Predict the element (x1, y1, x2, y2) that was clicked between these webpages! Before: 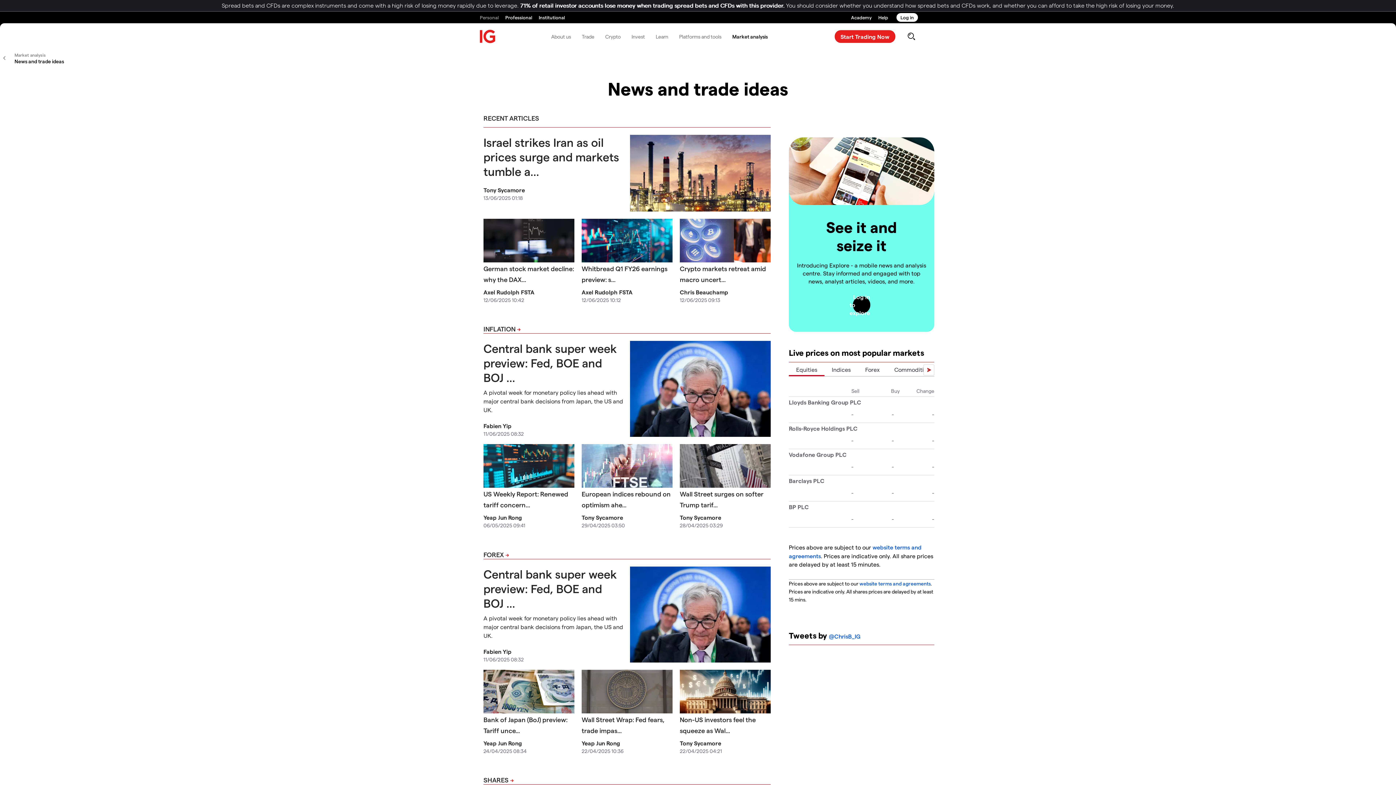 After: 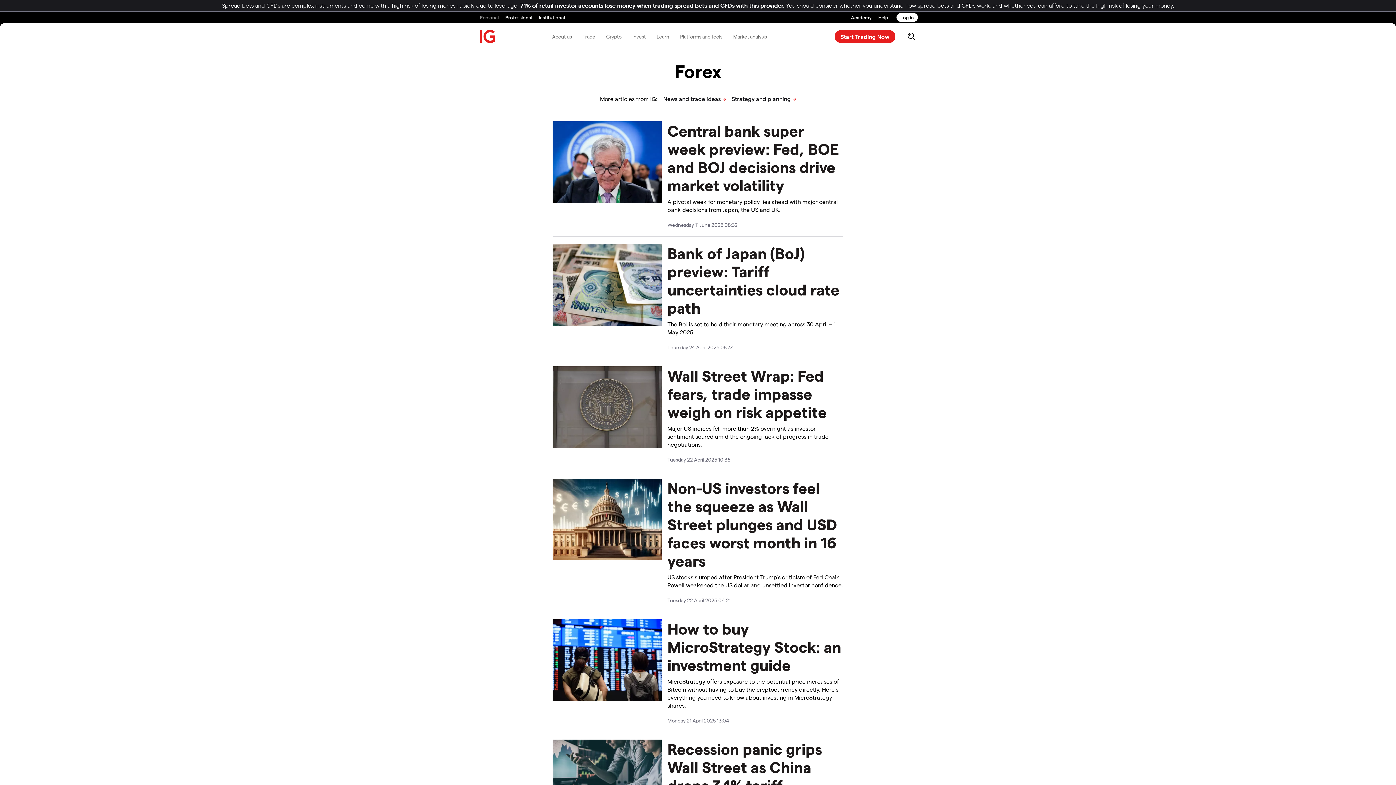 Action: label: FOREX bbox: (483, 550, 509, 558)